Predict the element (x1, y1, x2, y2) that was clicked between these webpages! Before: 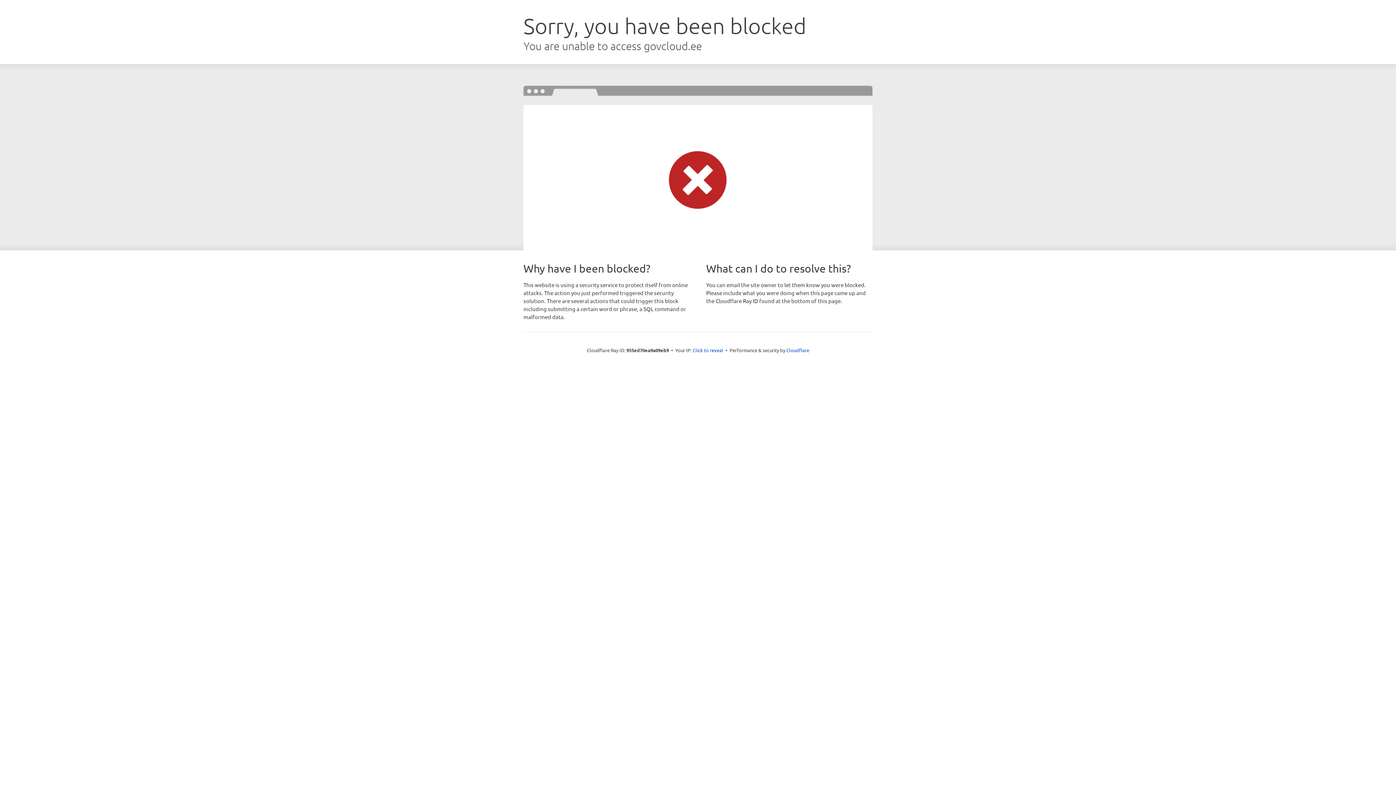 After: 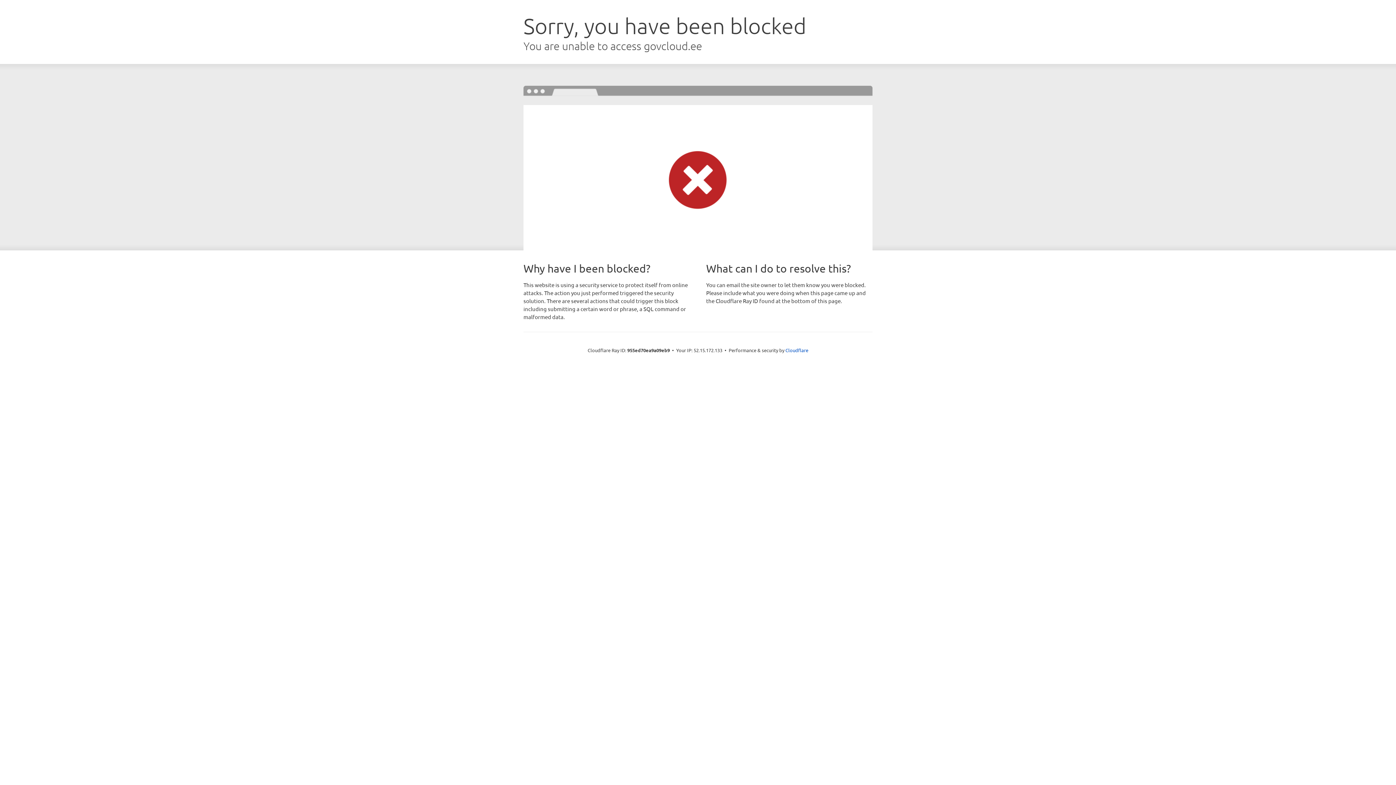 Action: bbox: (692, 346, 723, 353) label: Click to reveal